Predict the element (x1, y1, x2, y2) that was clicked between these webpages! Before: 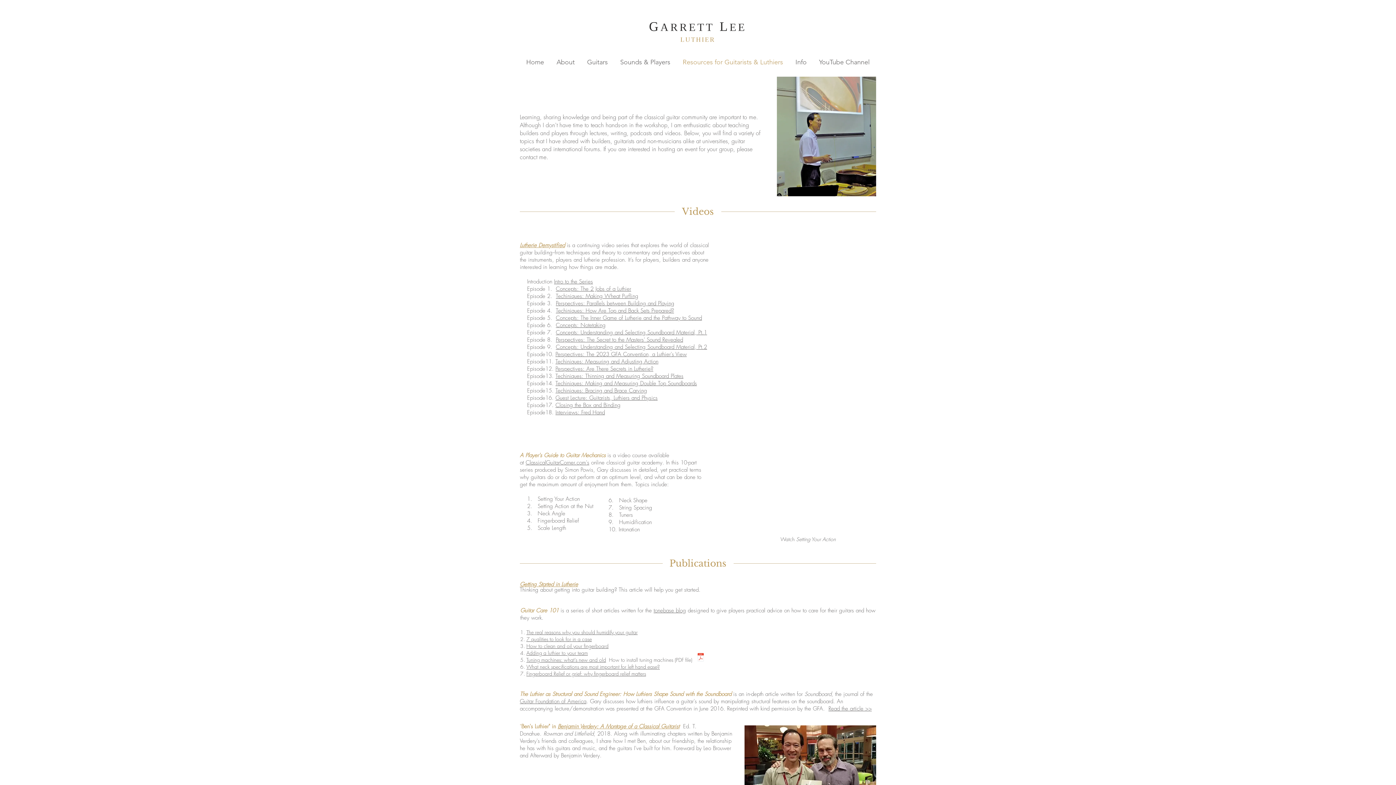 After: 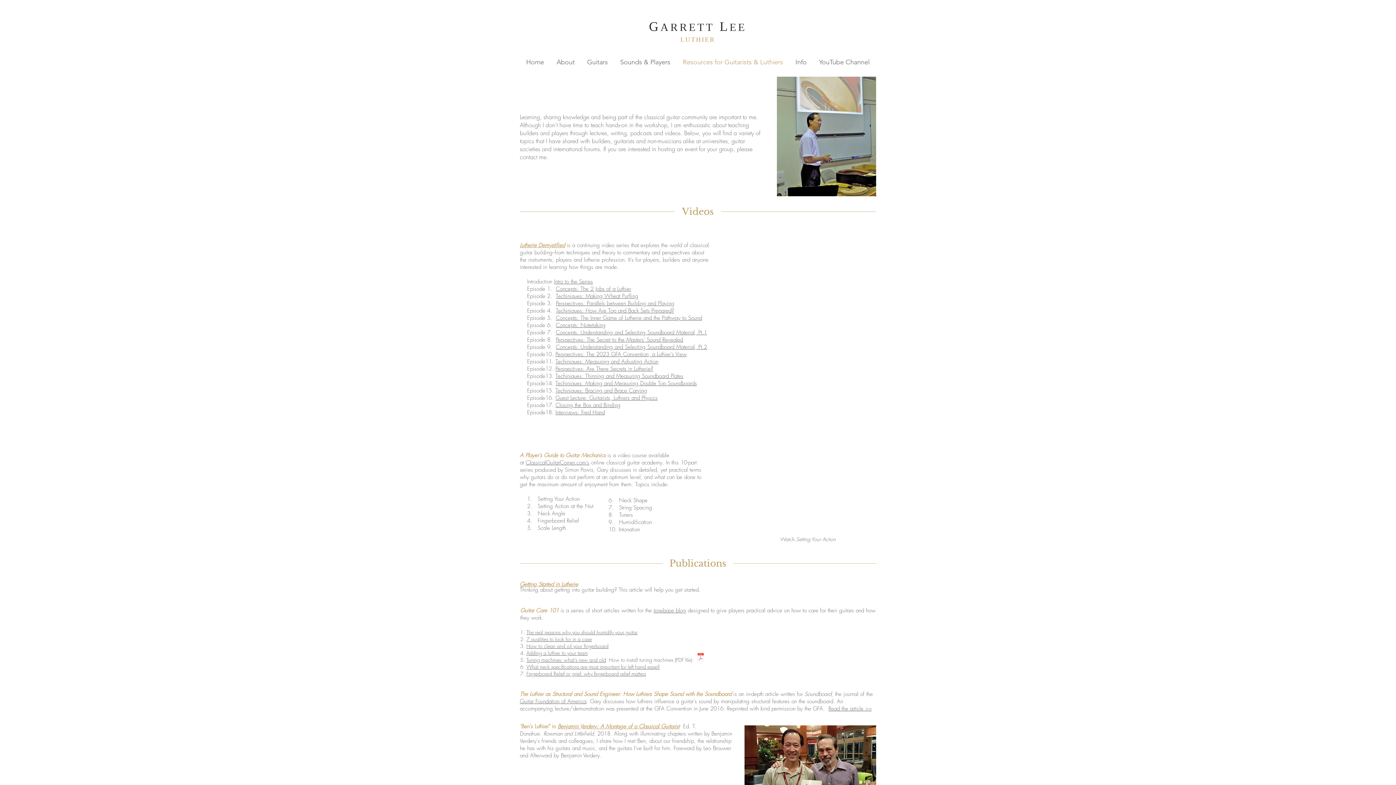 Action: bbox: (526, 636, 592, 642) label: 7 qualities to look for in a case